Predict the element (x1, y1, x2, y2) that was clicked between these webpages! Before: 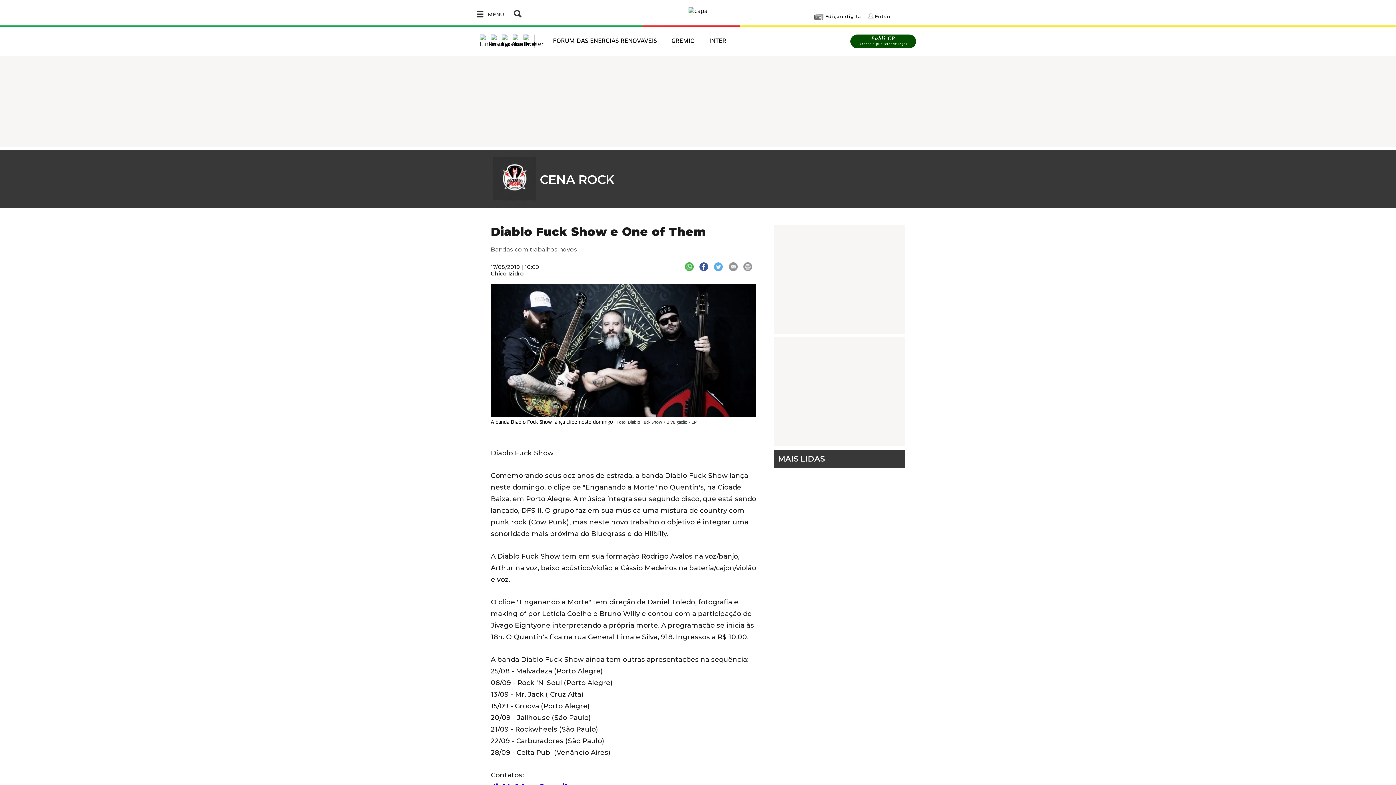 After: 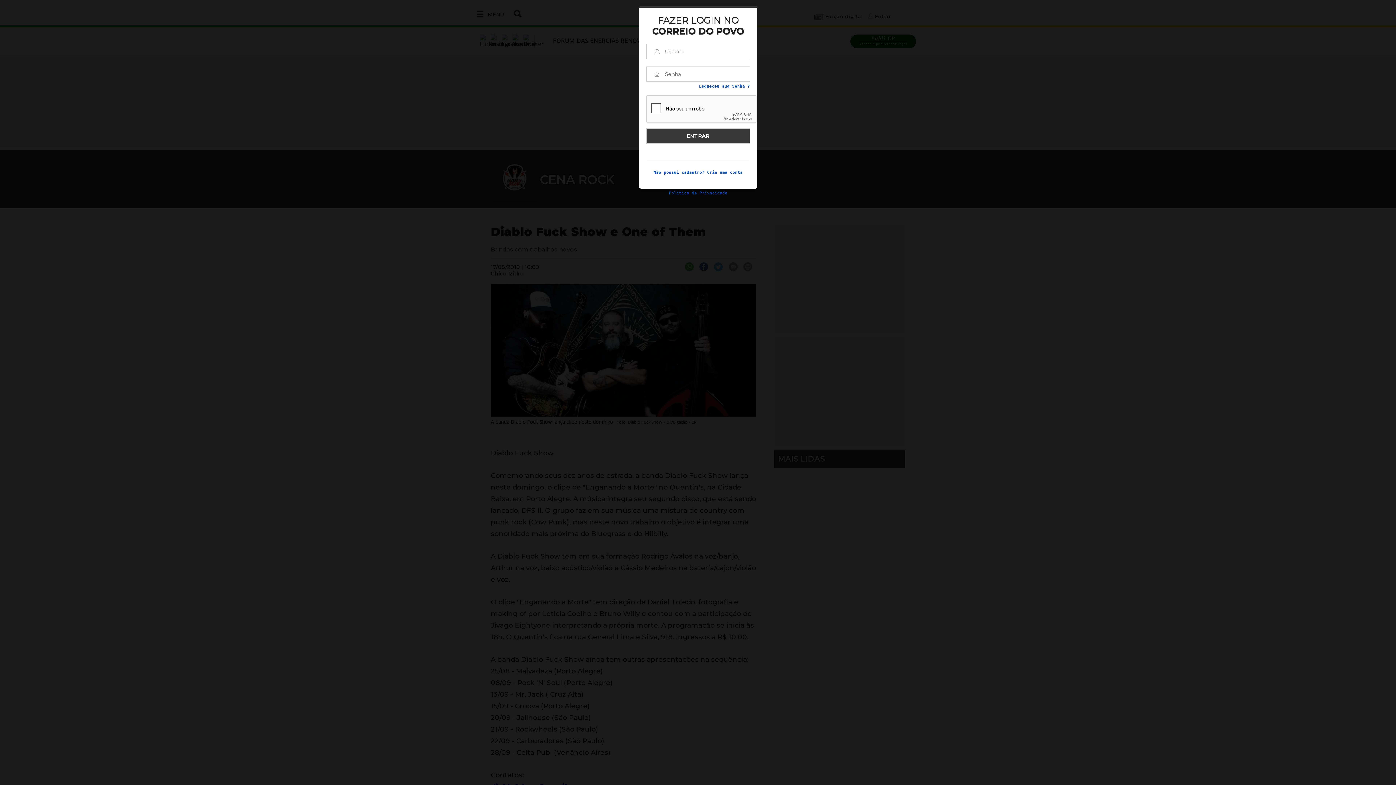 Action: bbox: (875, 13, 891, 19) label: Entrar